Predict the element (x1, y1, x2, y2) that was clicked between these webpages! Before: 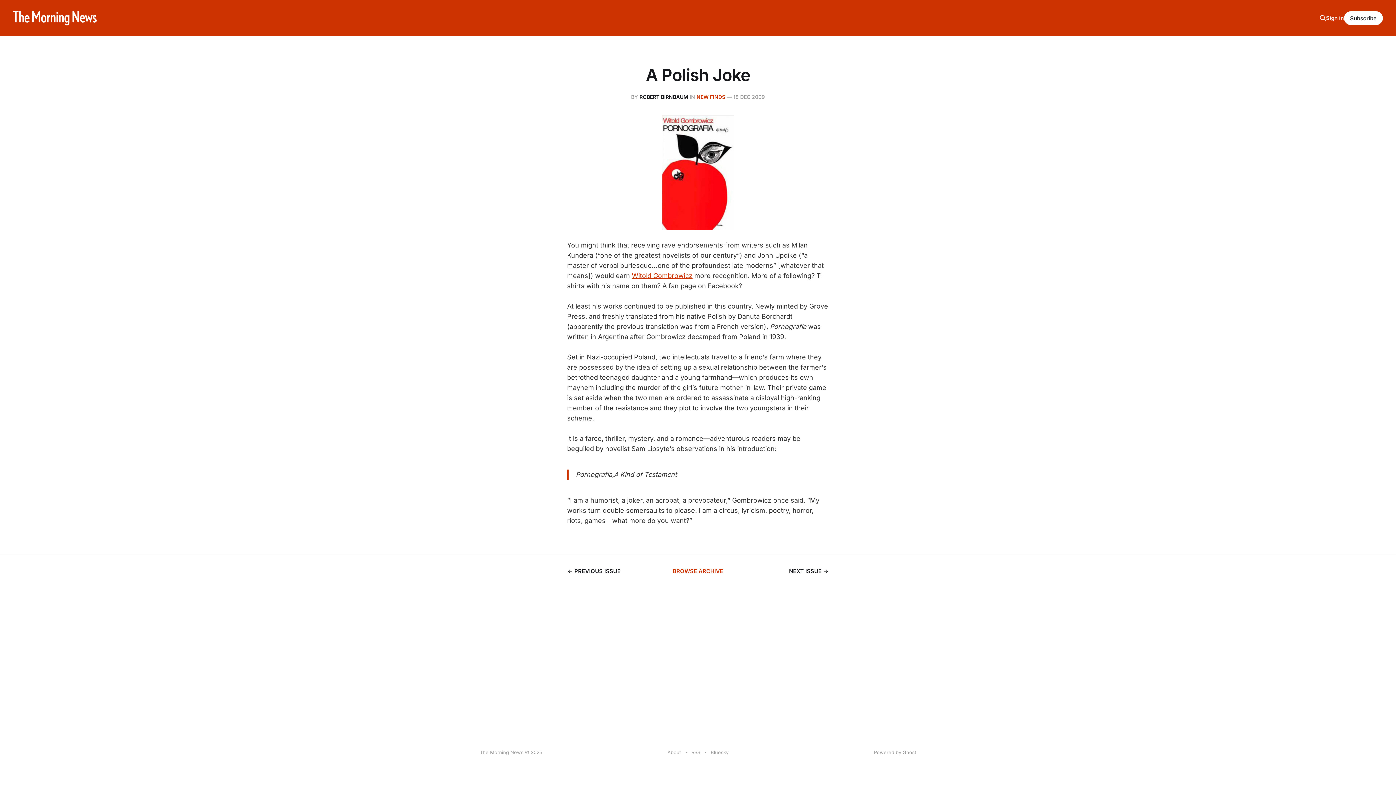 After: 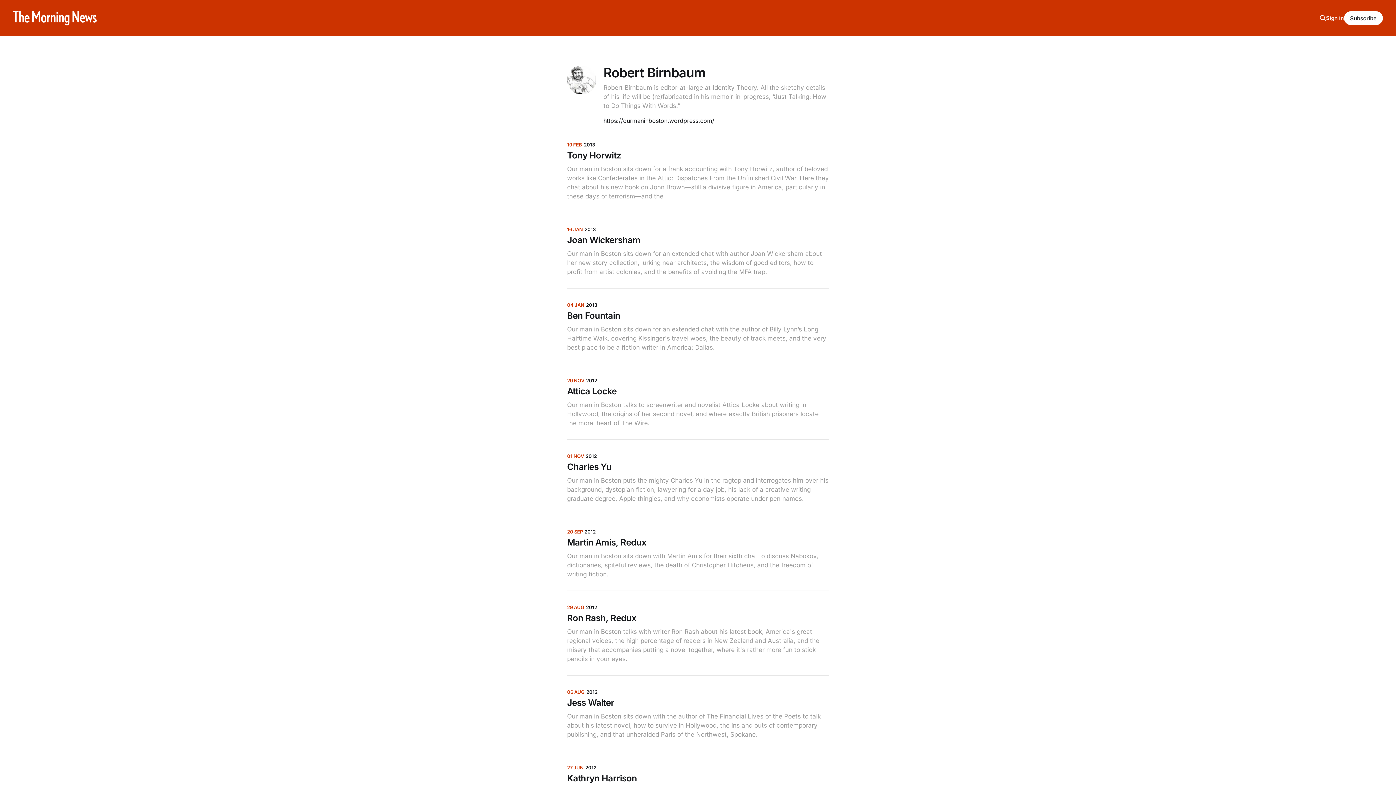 Action: bbox: (639, 93, 688, 100) label: ROBERT BIRNBAUM